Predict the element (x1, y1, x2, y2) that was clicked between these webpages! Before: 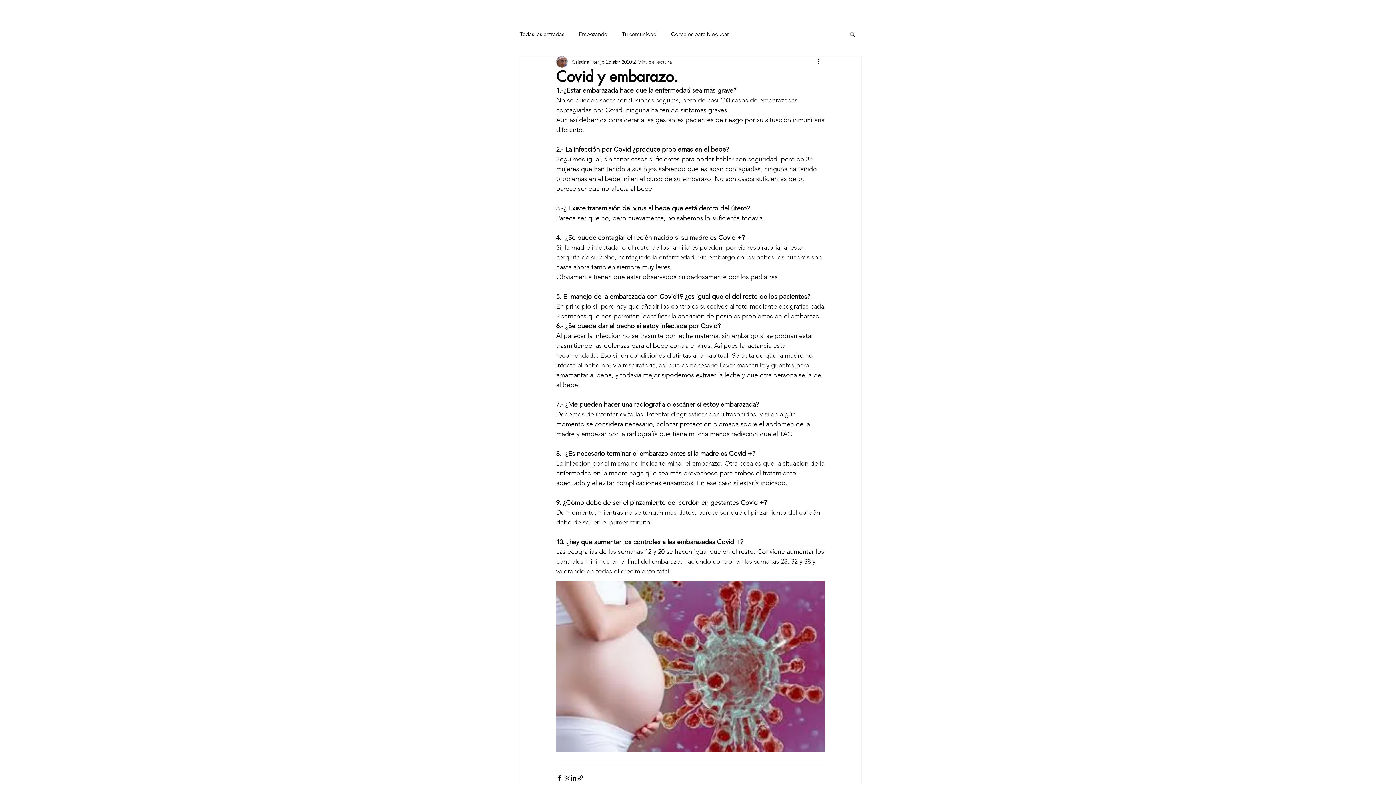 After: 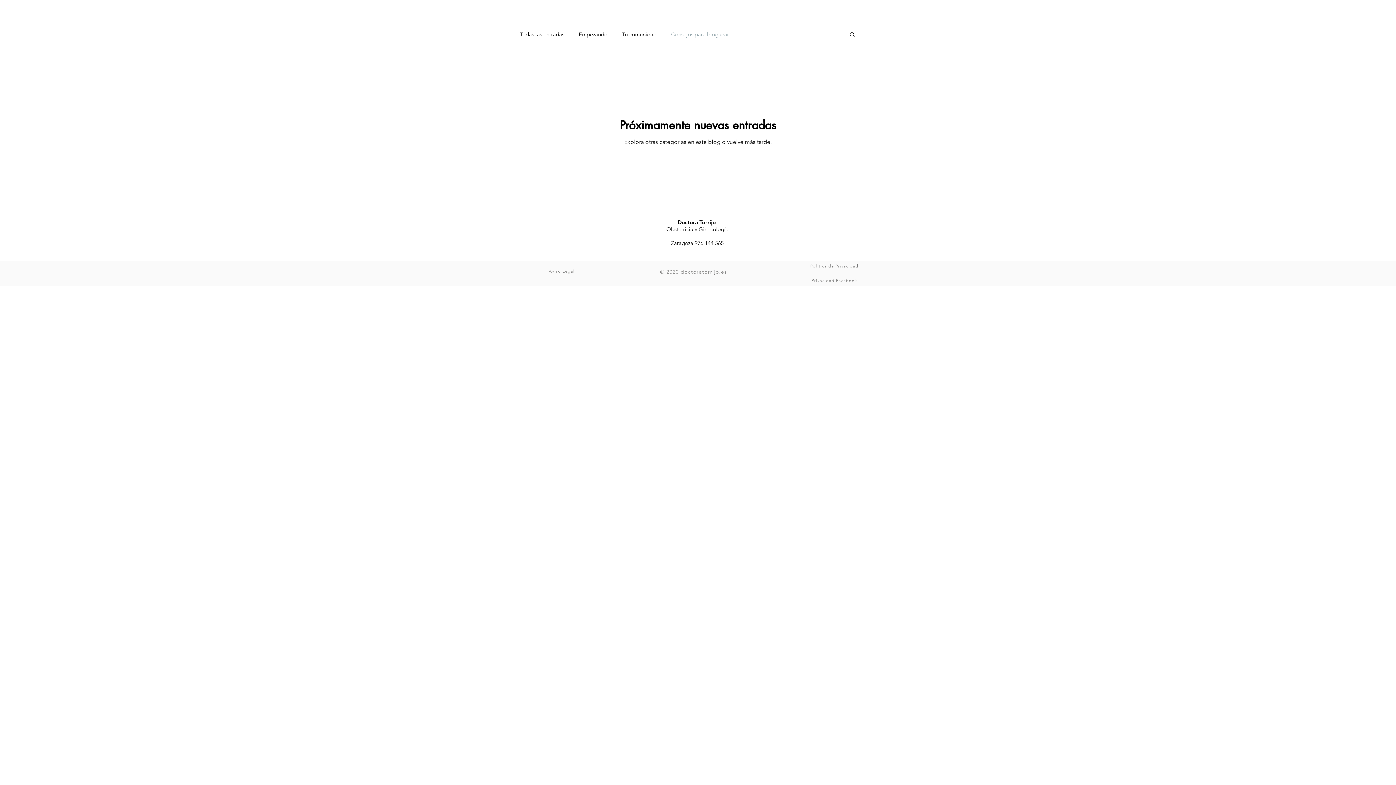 Action: bbox: (671, 30, 729, 37) label: Consejos para bloguear